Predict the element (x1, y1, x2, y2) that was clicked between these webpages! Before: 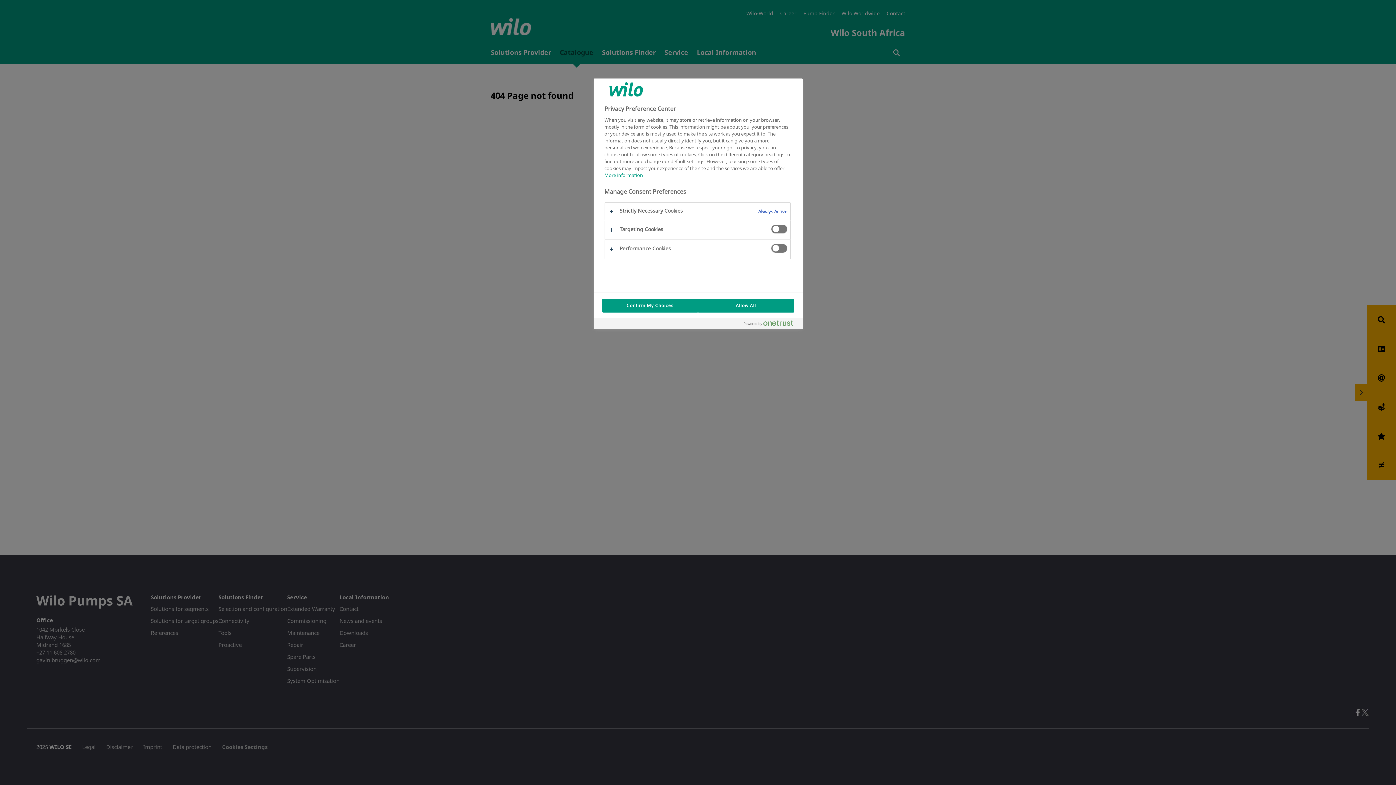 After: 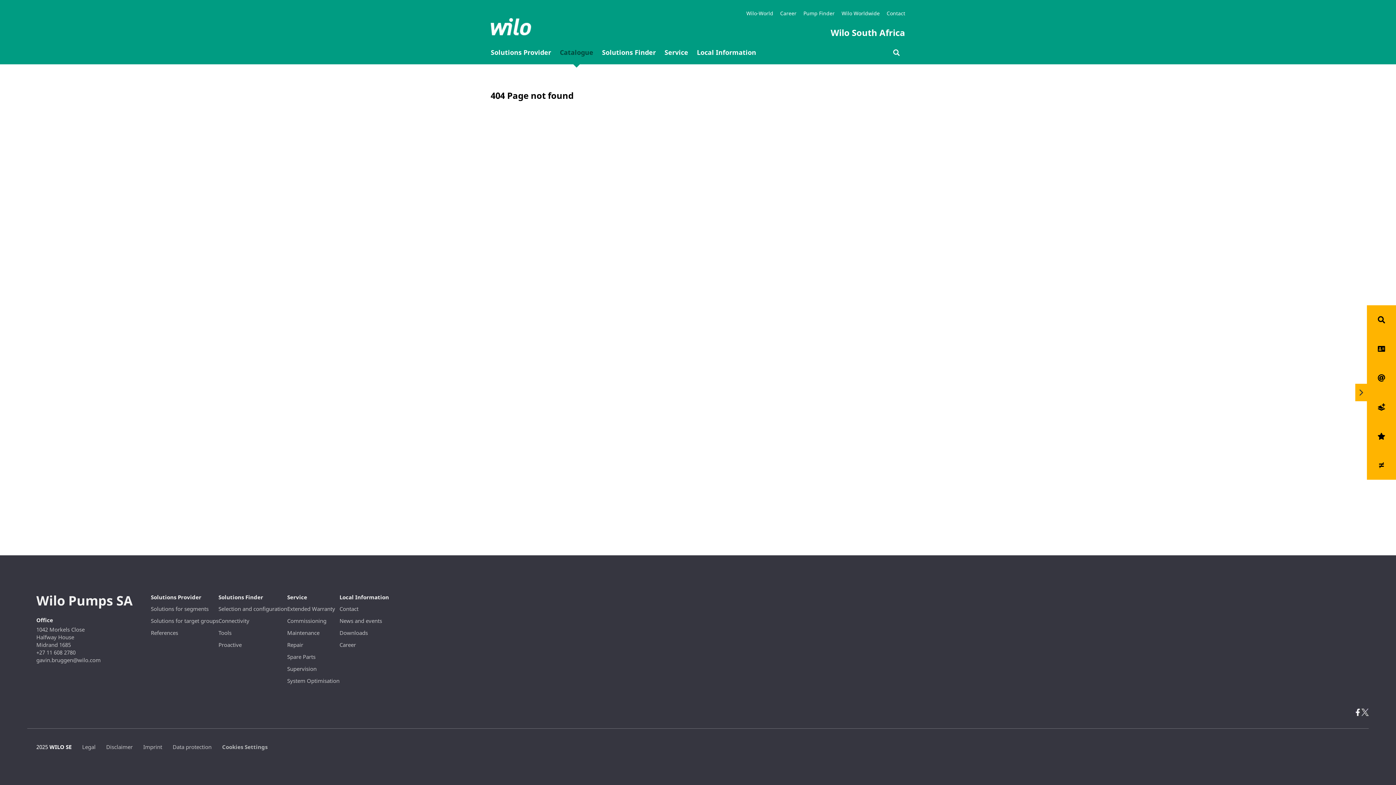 Action: bbox: (602, 298, 698, 312) label: Confirm My Choices